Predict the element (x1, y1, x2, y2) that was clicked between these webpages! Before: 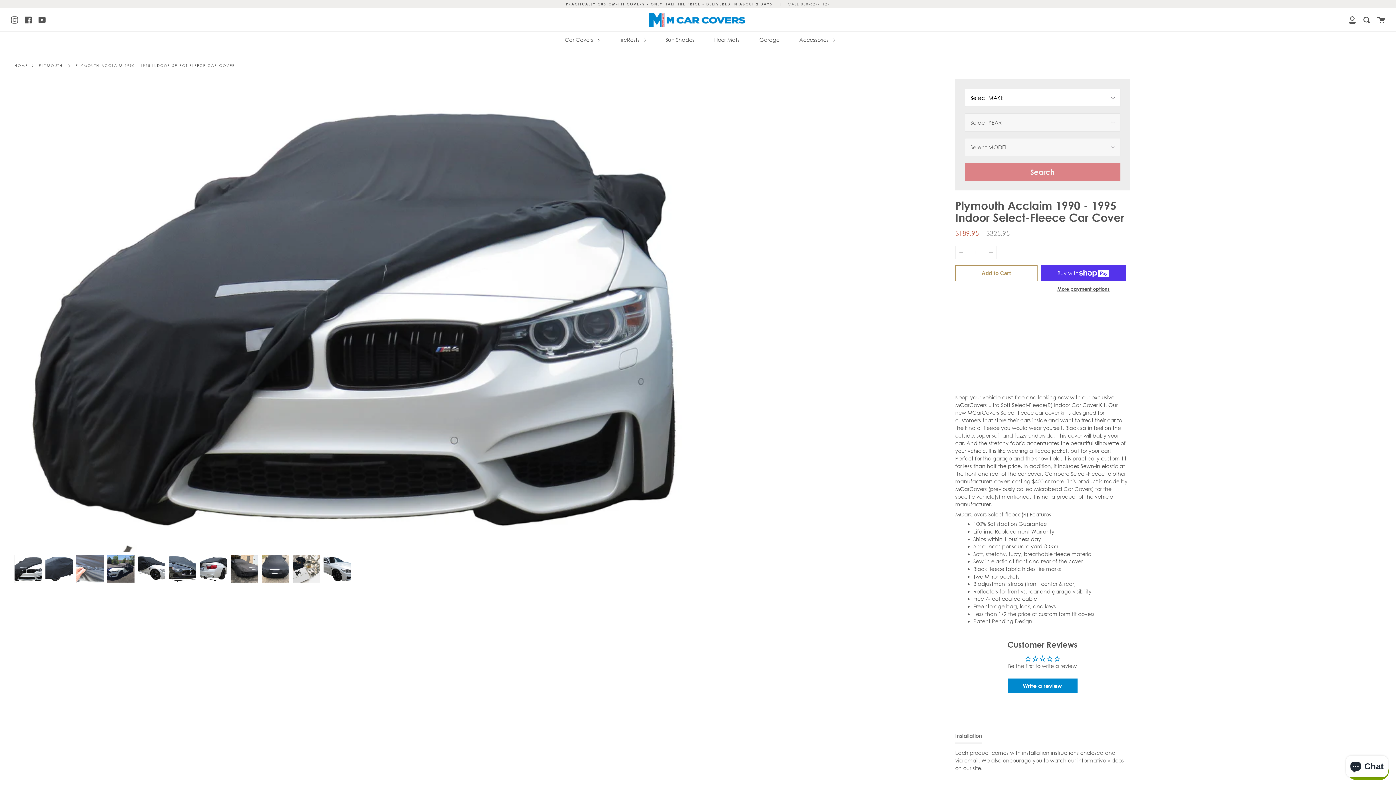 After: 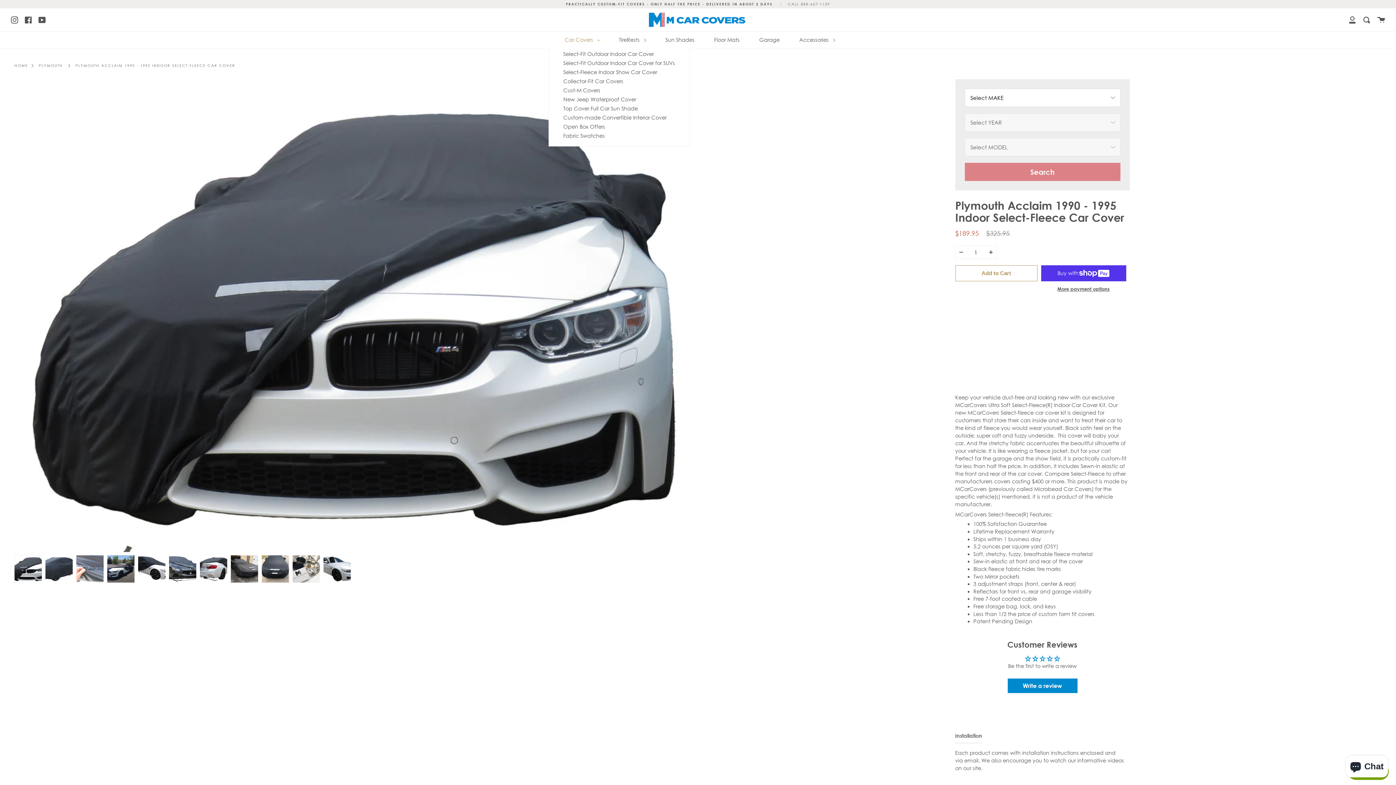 Action: bbox: (563, 31, 601, 47) label: Car Covers 